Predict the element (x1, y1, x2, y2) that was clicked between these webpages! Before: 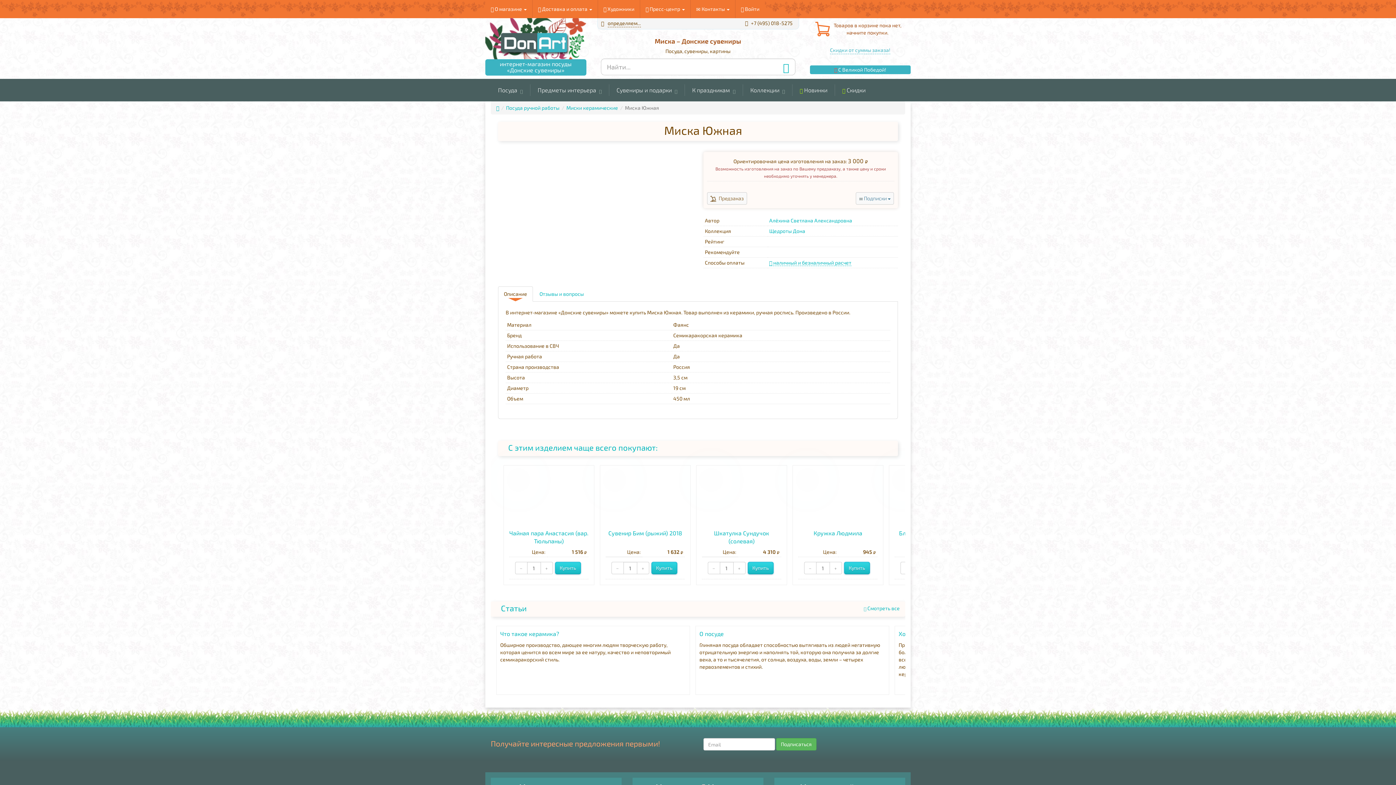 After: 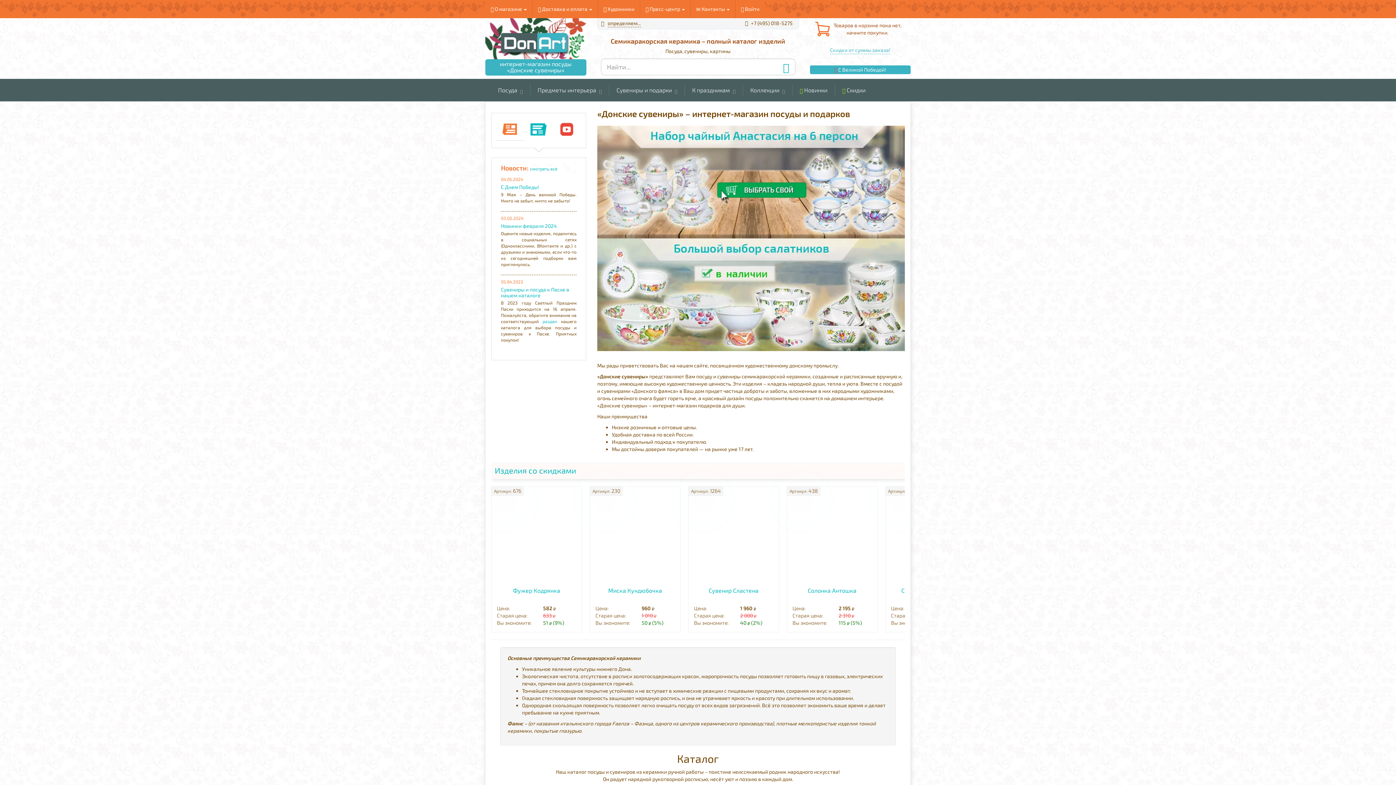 Action: bbox: (485, 14, 586, 71)